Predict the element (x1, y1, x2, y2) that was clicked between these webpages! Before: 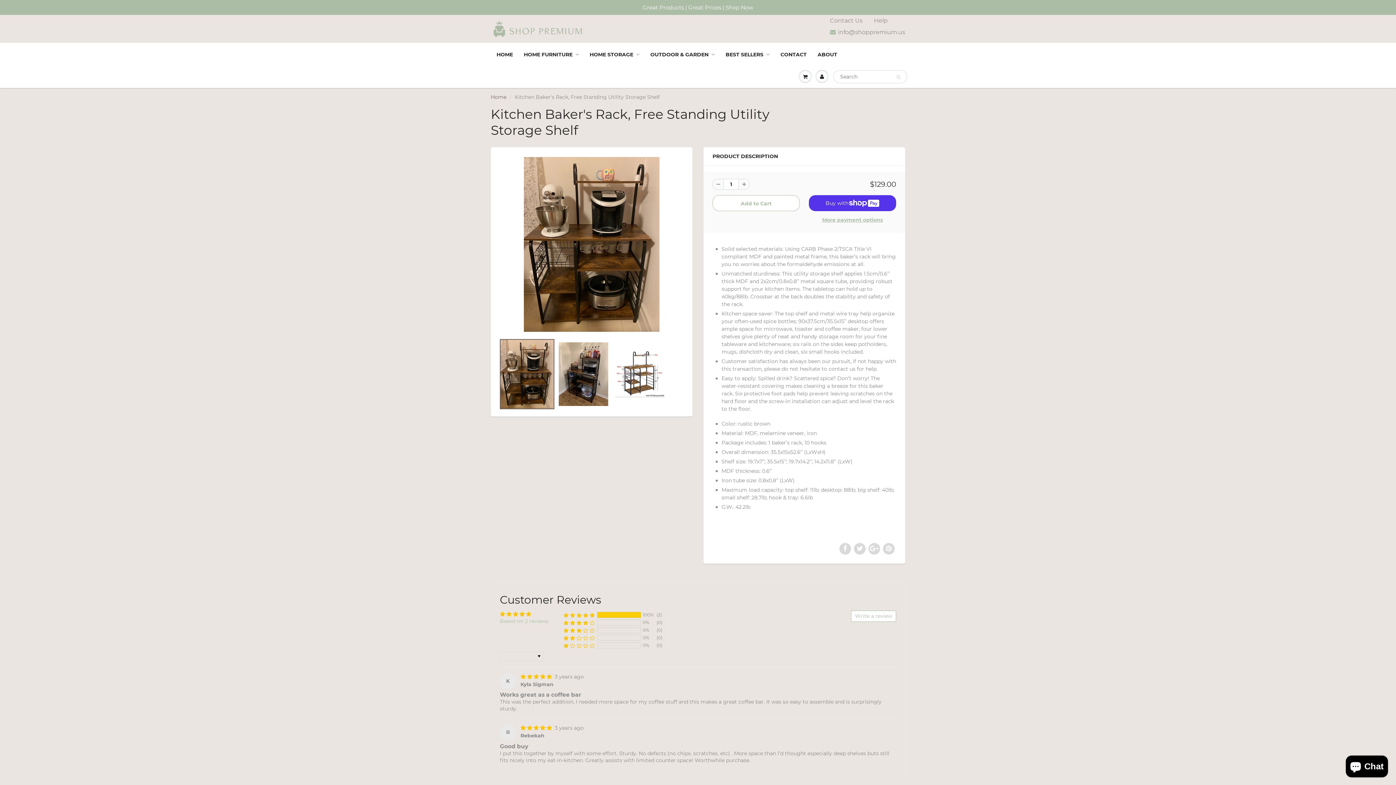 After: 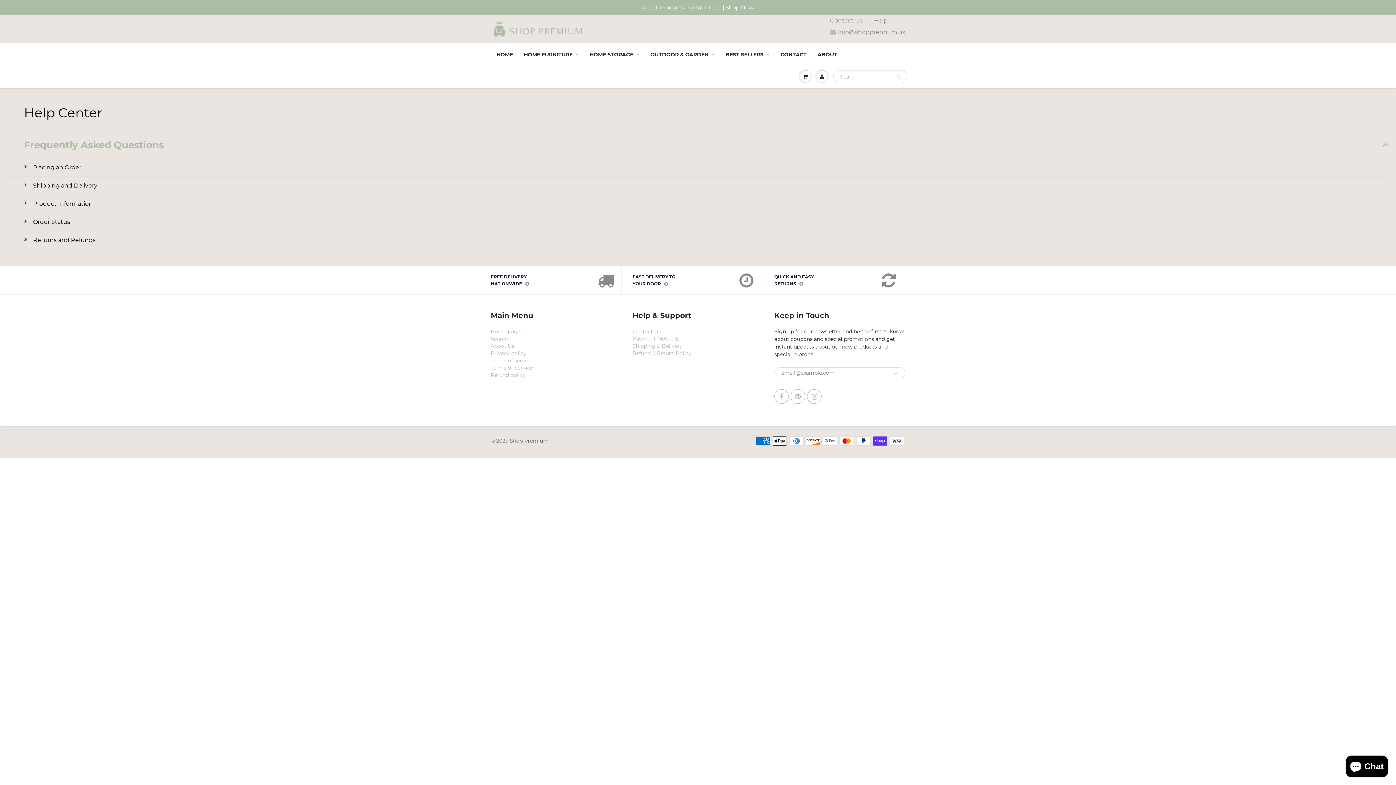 Action: label: Help bbox: (874, 16, 888, 24)